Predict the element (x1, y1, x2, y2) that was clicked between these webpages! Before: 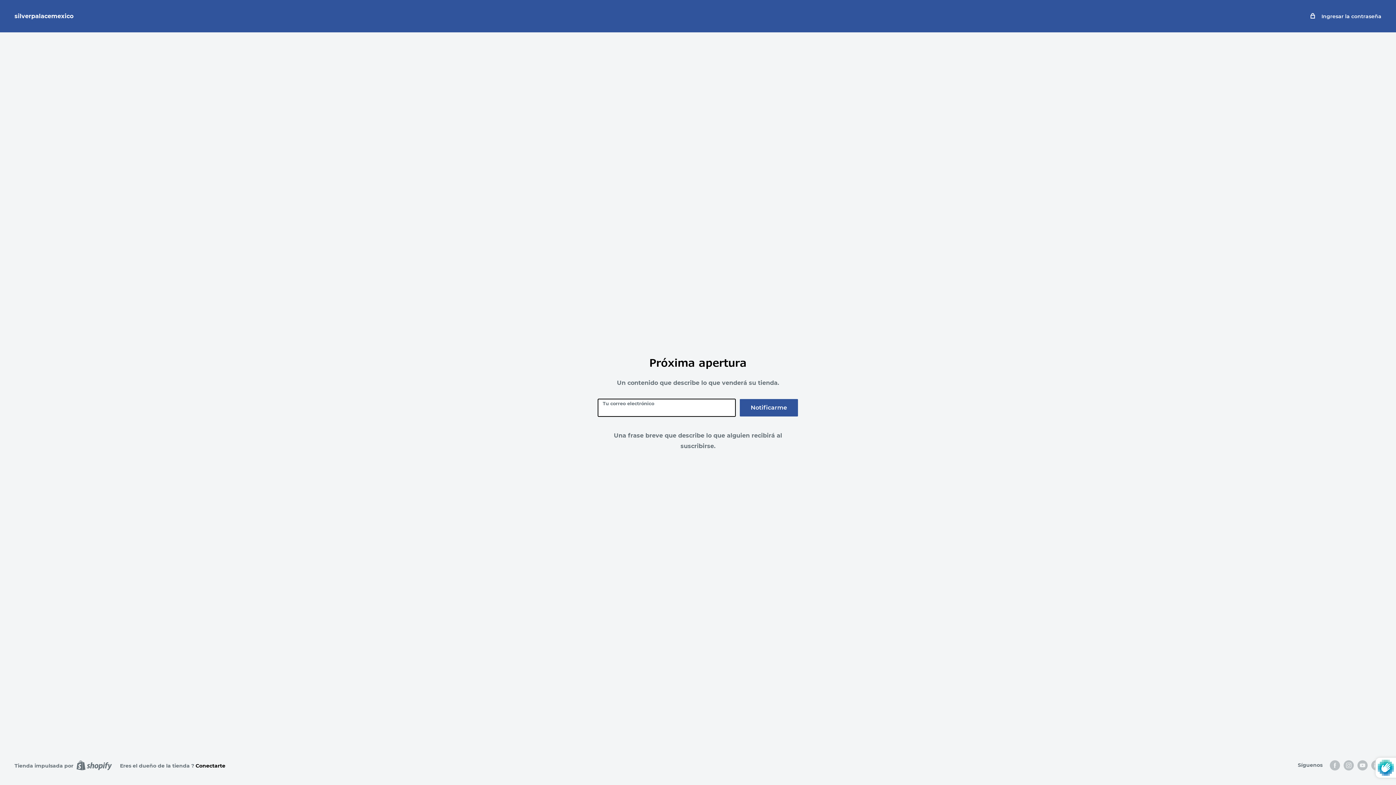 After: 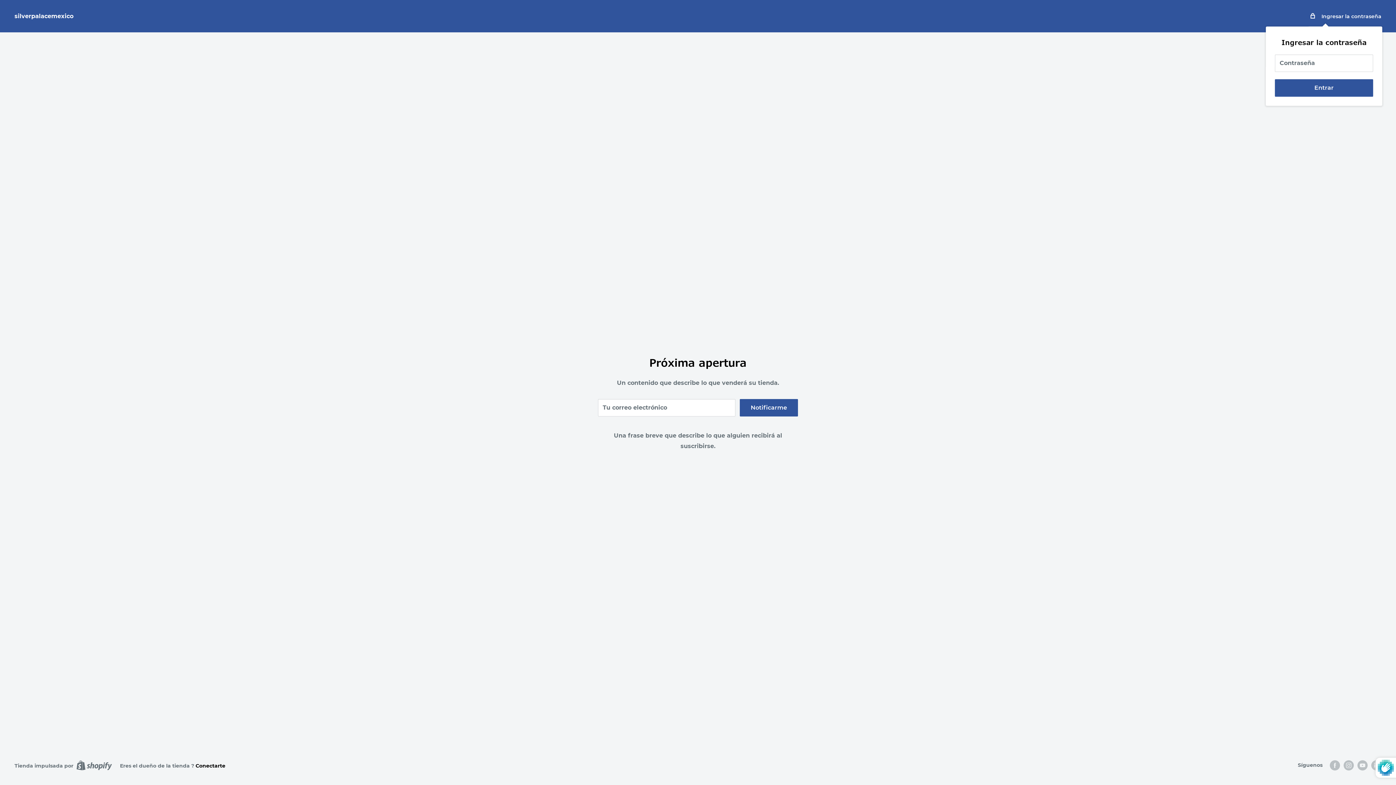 Action: bbox: (1310, 11, 1381, 20) label:  Ingresar la contraseña